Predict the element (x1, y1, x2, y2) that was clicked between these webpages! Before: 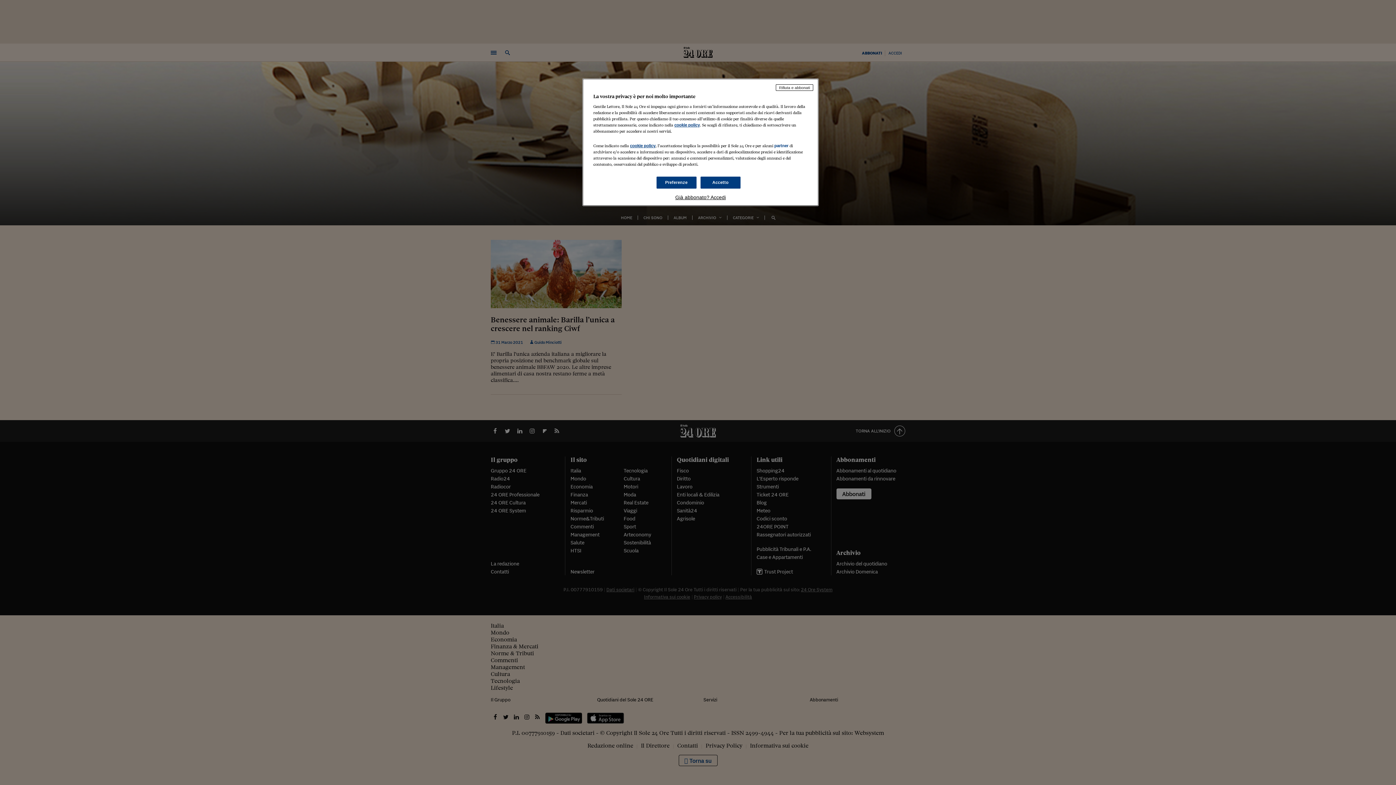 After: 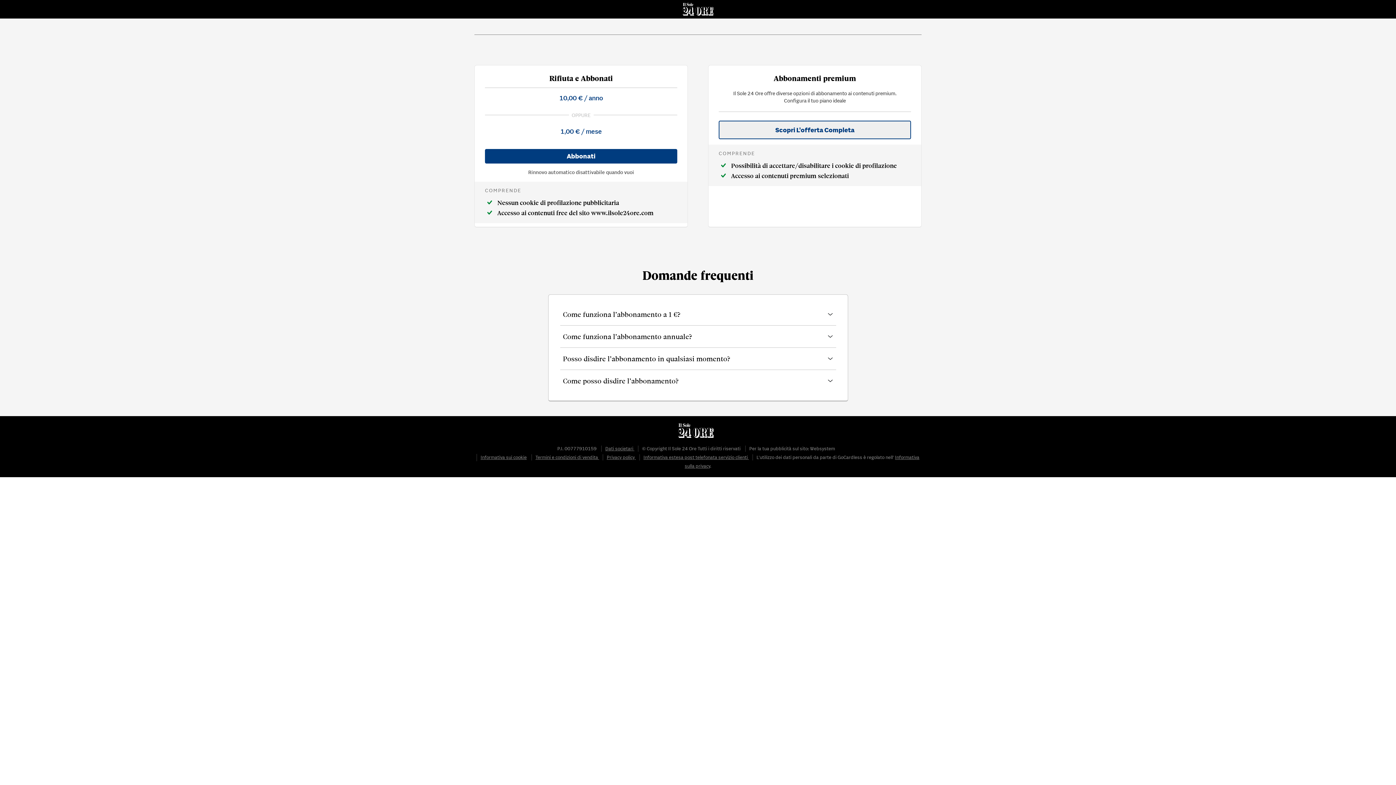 Action: label: Rifiuta e abbonati bbox: (776, 84, 813, 90)